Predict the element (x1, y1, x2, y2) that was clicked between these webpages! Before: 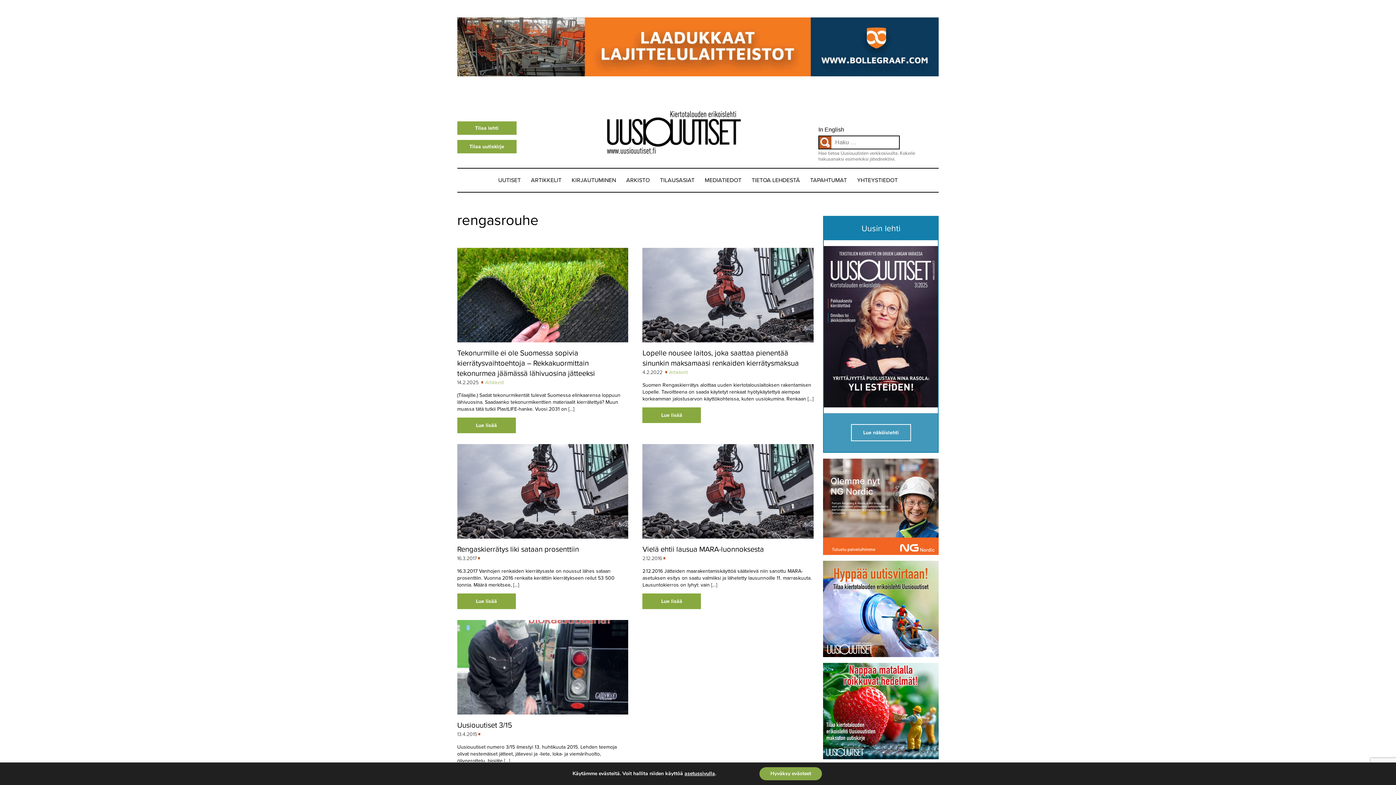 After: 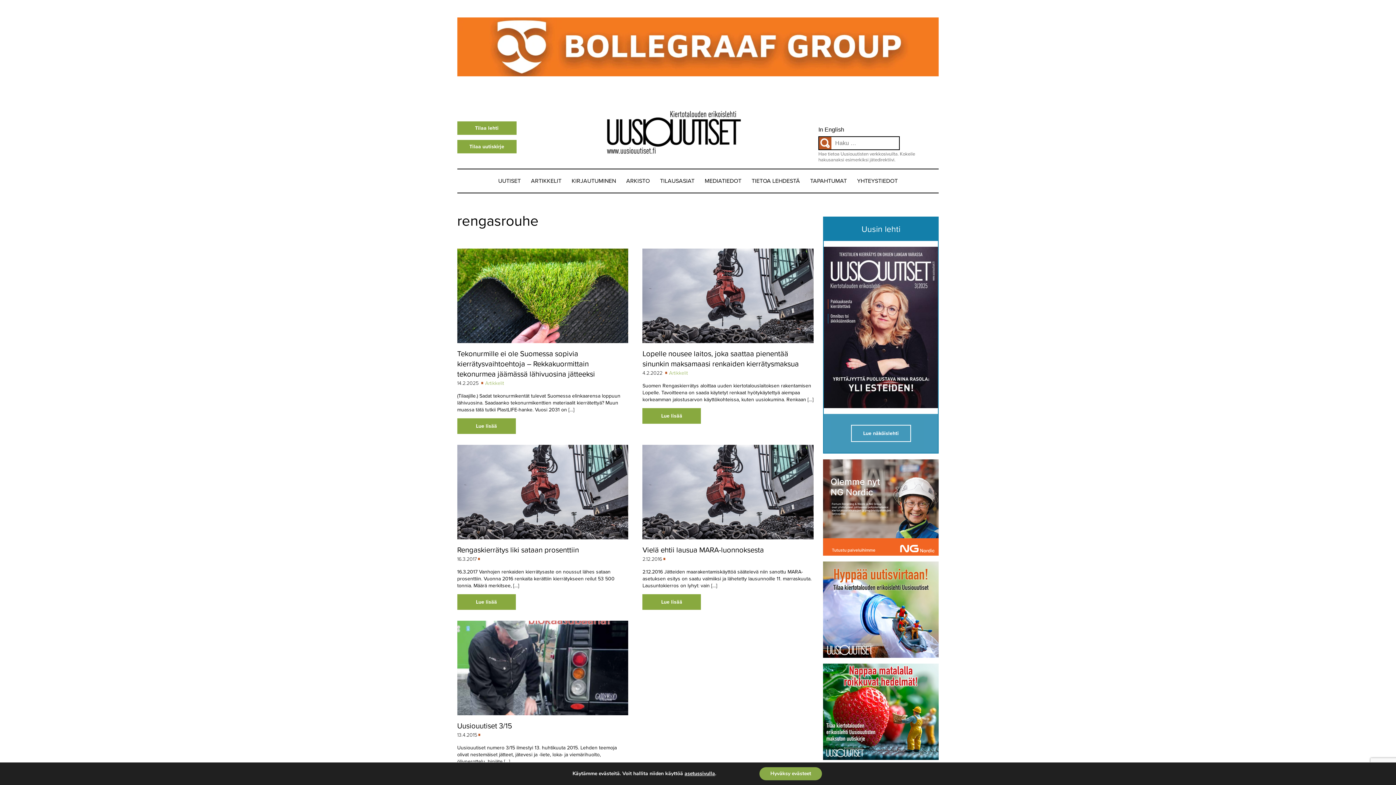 Action: bbox: (818, 126, 939, 132) label: In English